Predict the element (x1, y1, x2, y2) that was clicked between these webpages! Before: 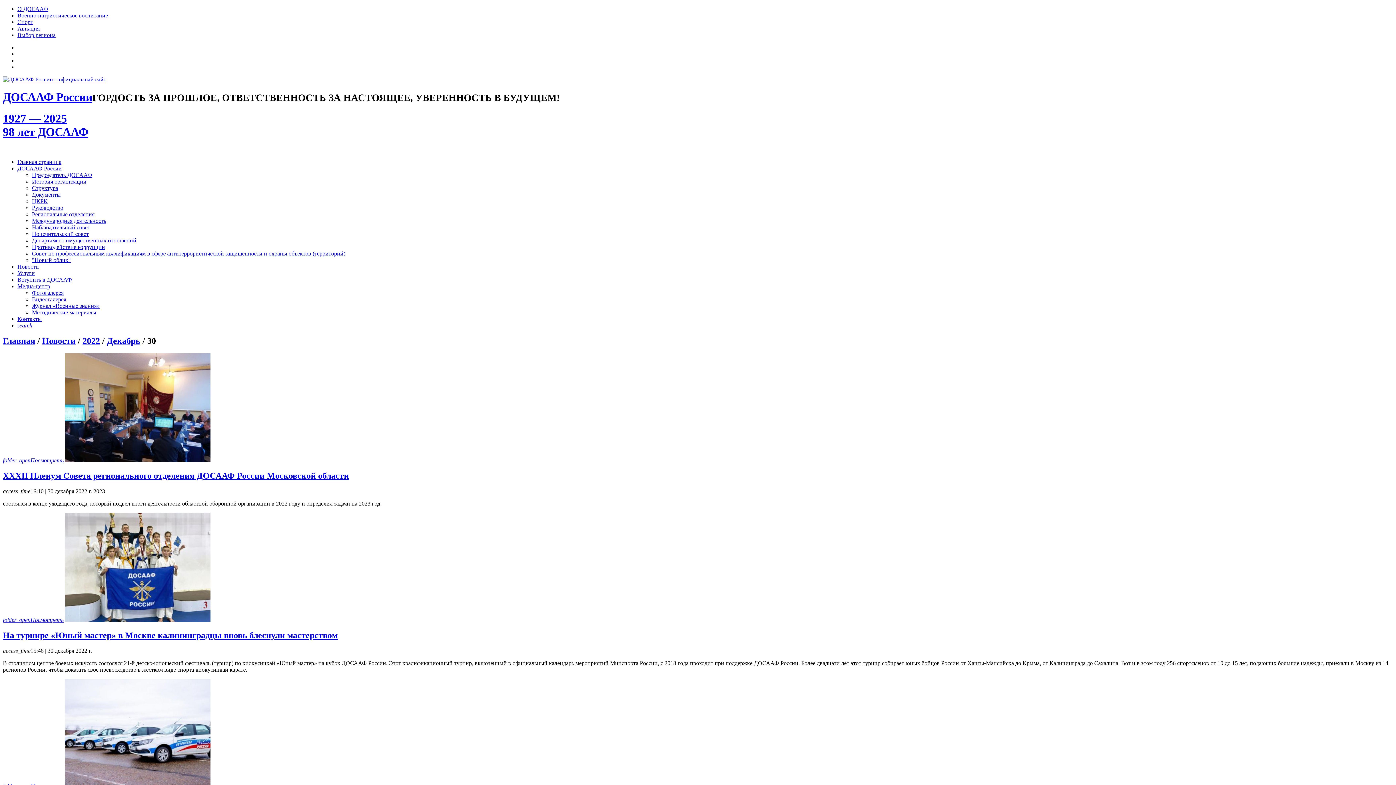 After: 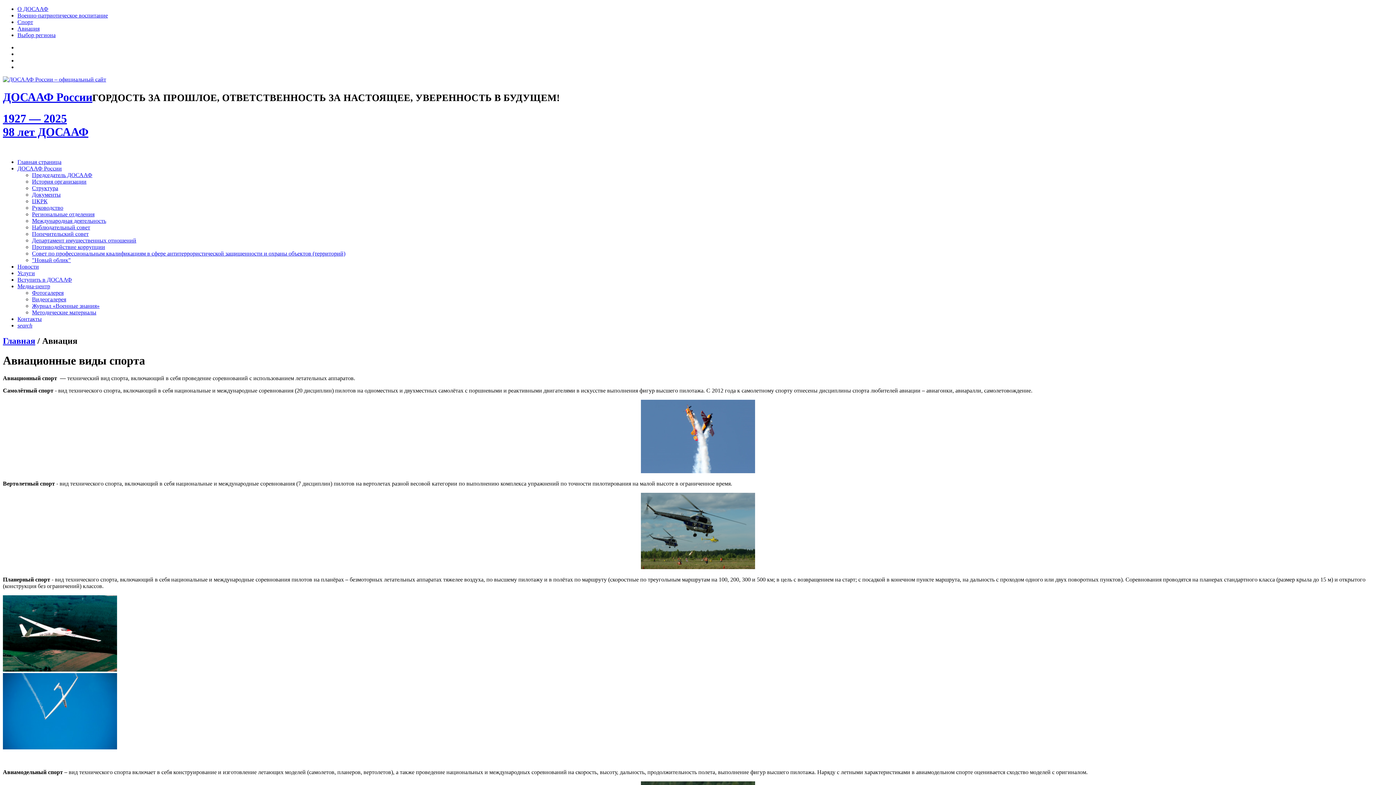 Action: label: Авиация bbox: (17, 25, 39, 31)